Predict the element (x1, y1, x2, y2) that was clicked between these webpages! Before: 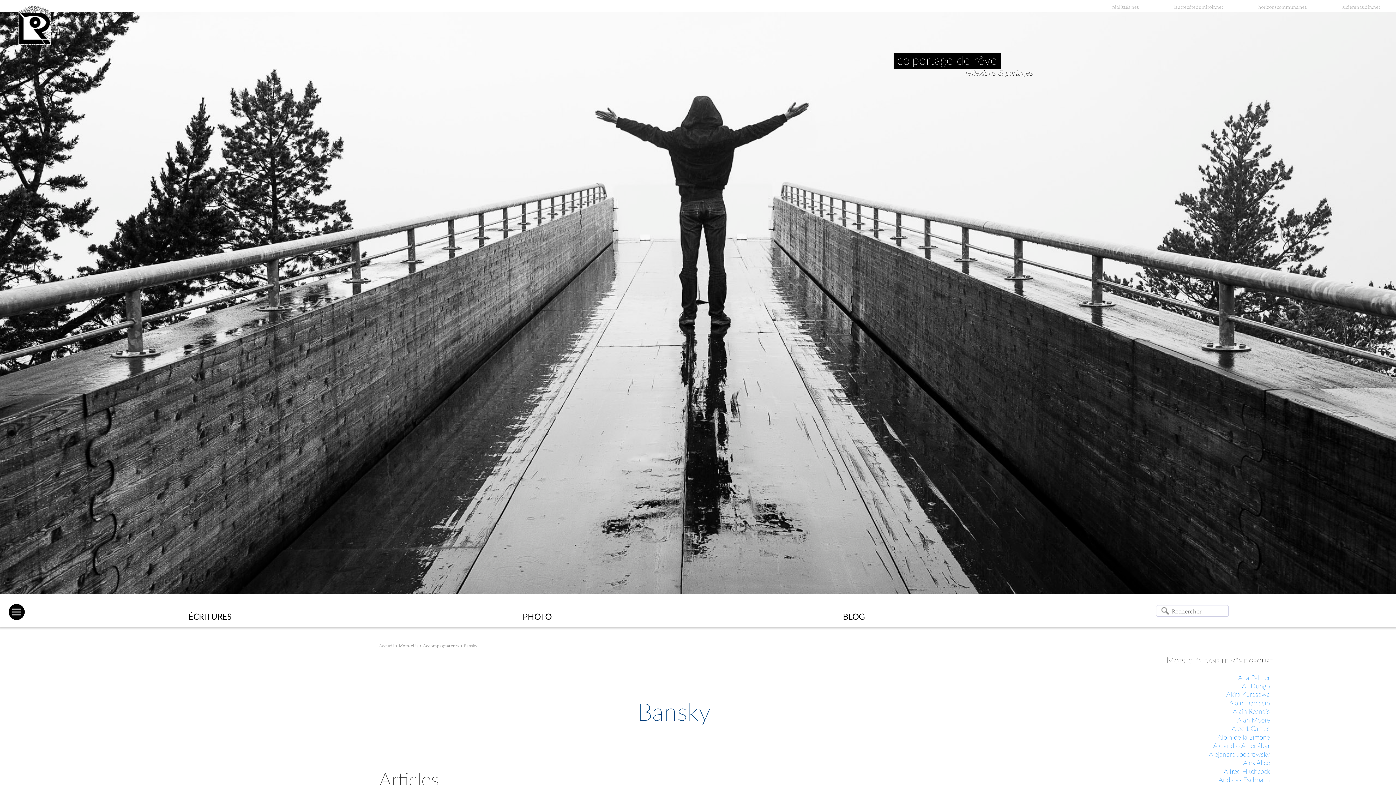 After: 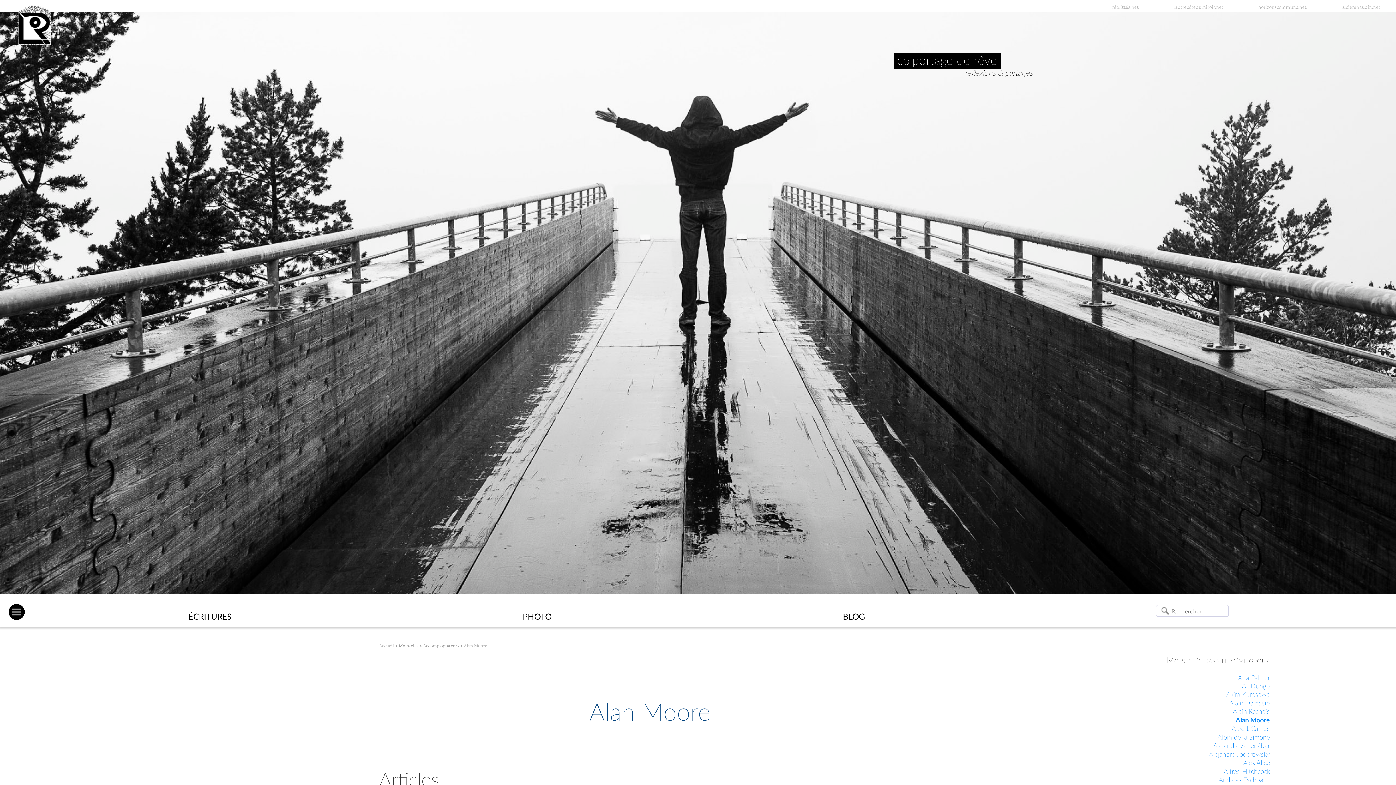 Action: bbox: (1237, 717, 1270, 726) label: Alan Moore